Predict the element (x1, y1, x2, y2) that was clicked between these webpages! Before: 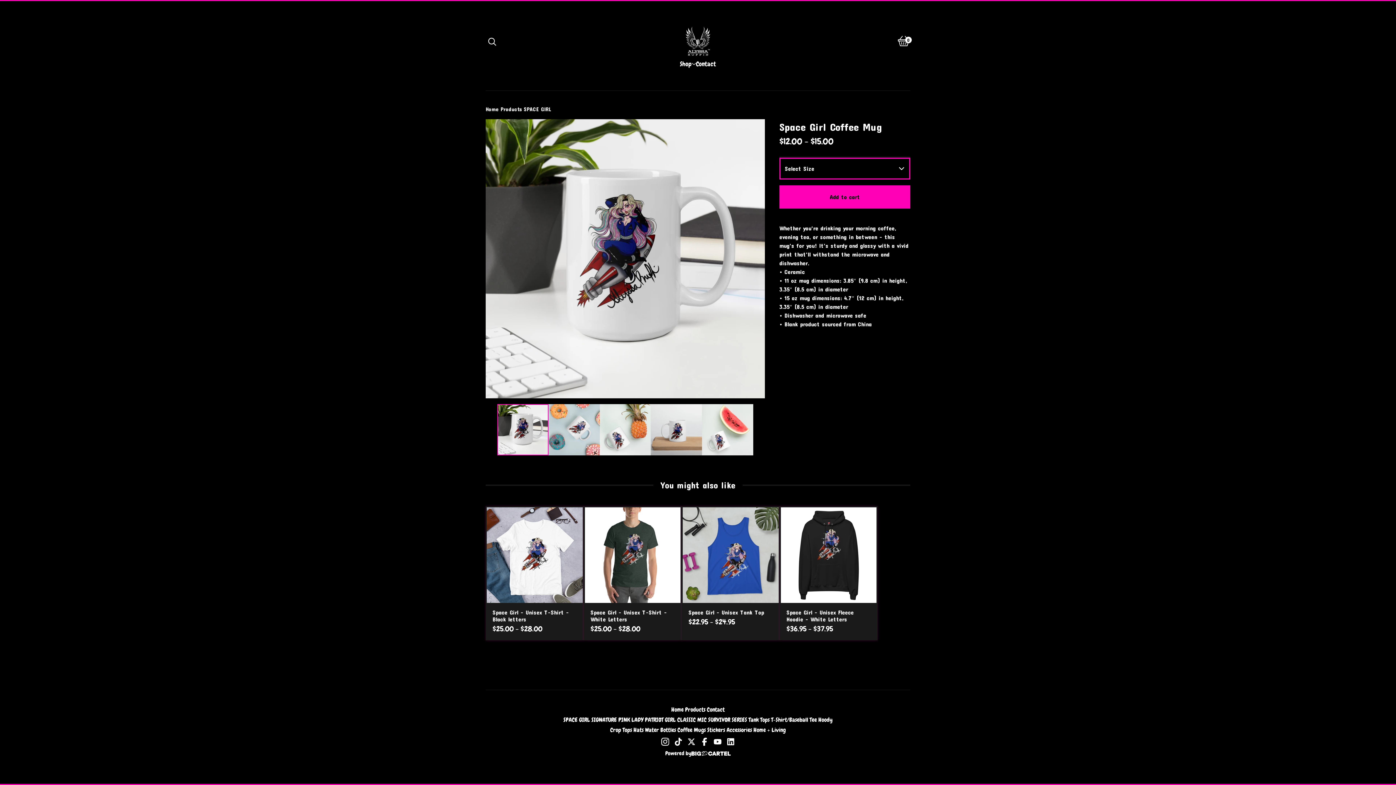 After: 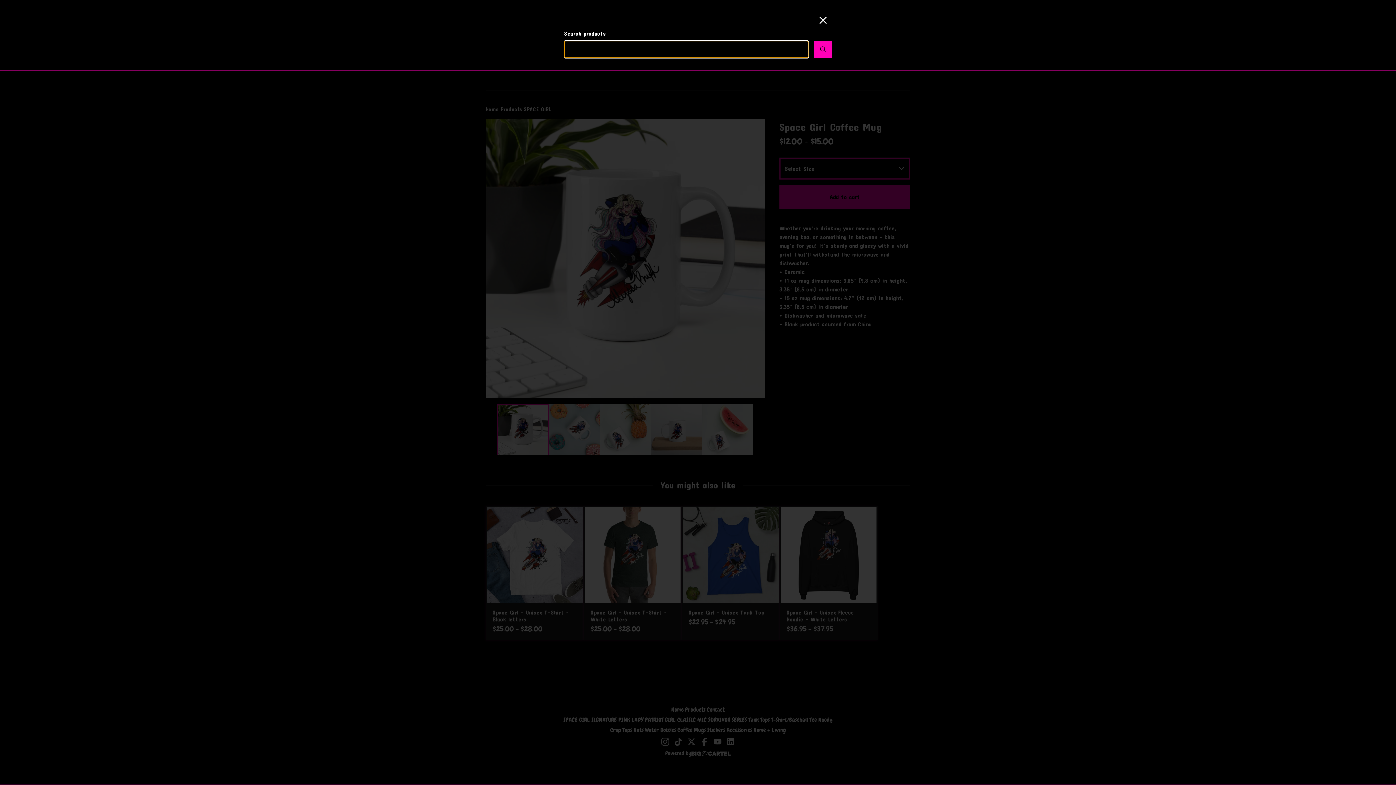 Action: bbox: (485, 34, 498, 47)